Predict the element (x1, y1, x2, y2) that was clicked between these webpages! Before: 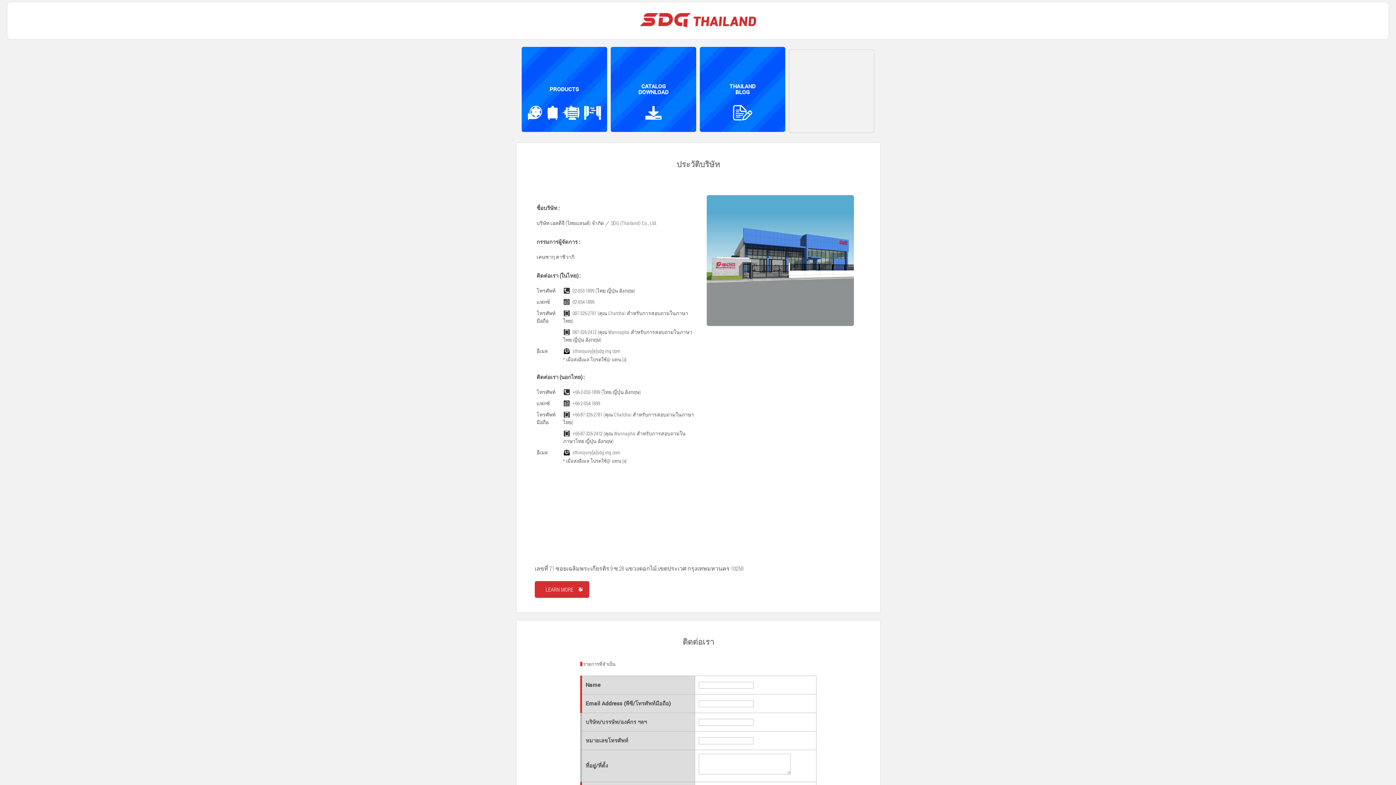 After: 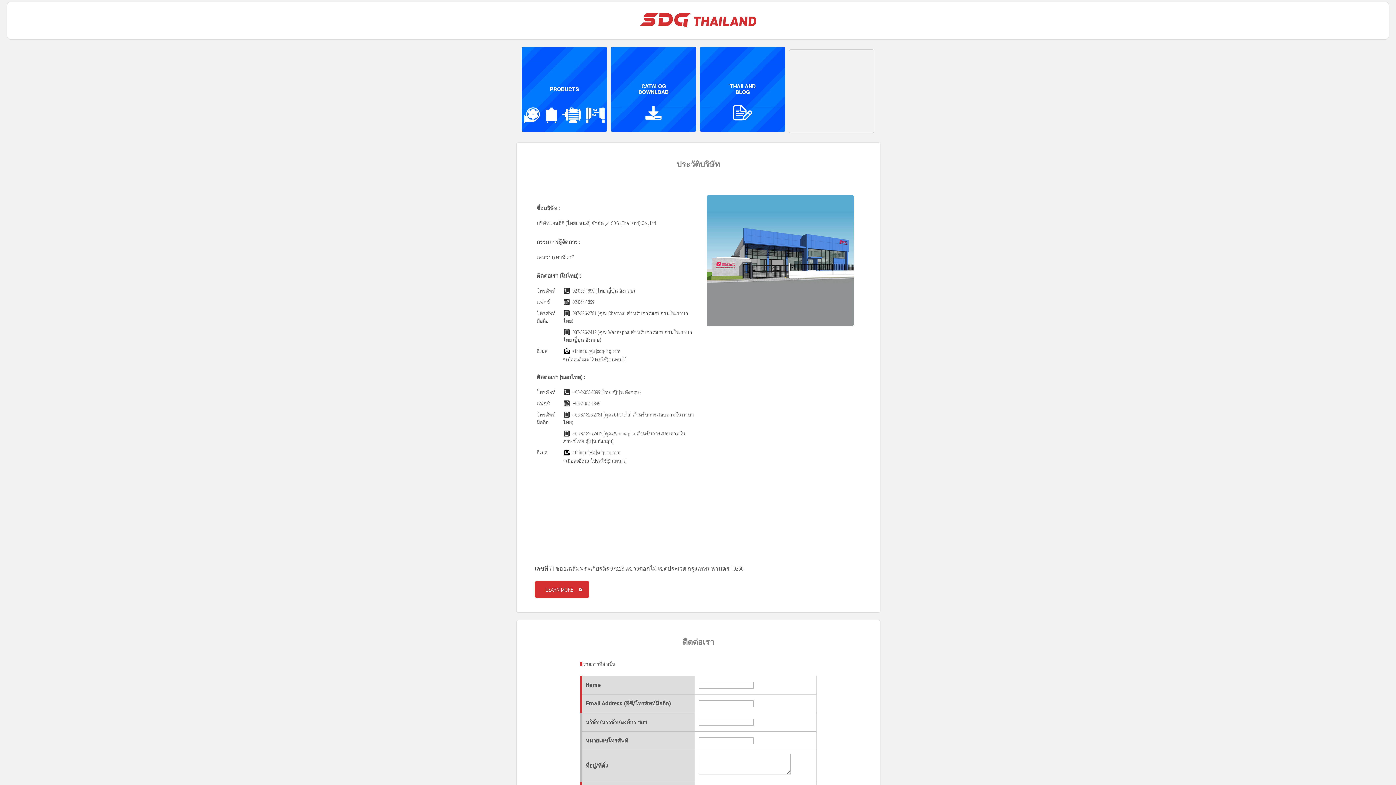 Action: label: PRODUCTS bbox: (521, 46, 607, 132)